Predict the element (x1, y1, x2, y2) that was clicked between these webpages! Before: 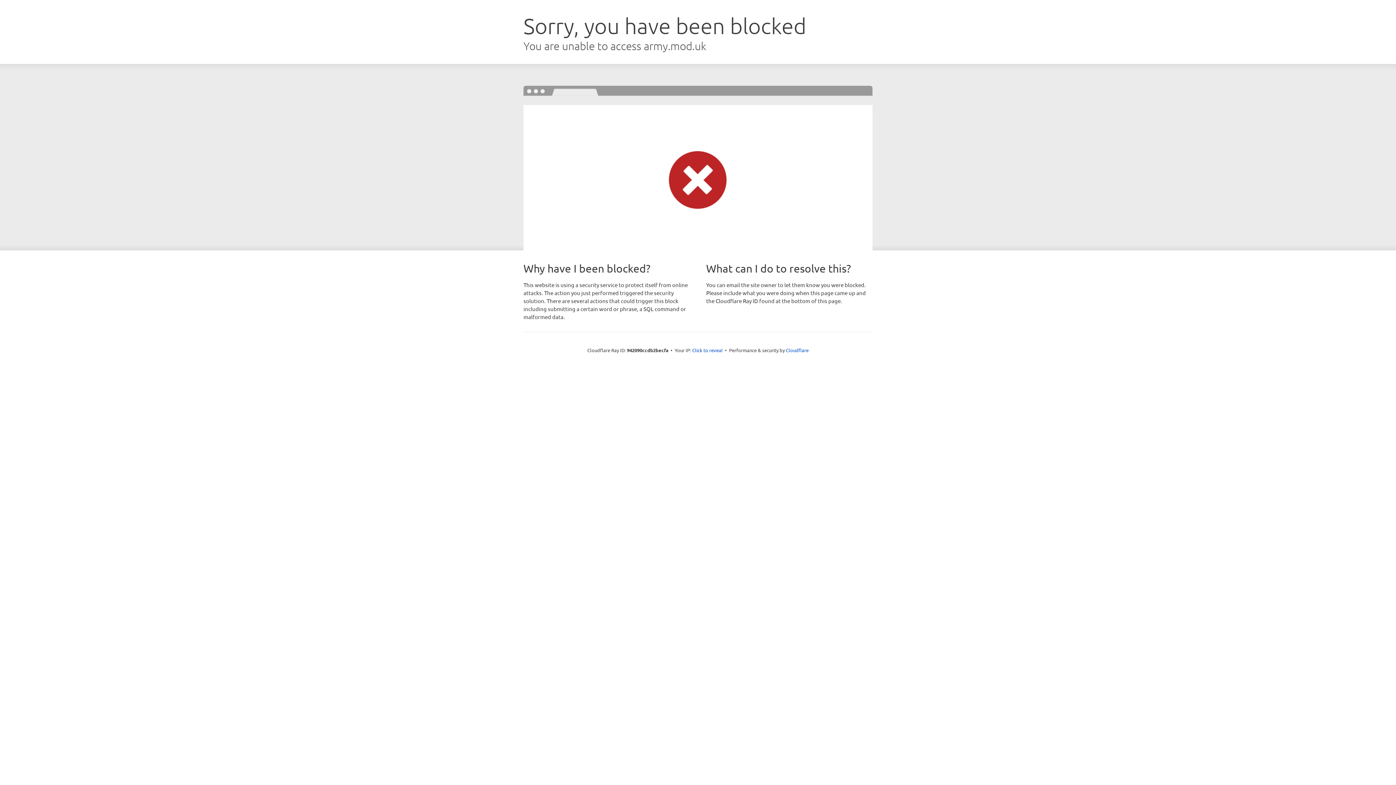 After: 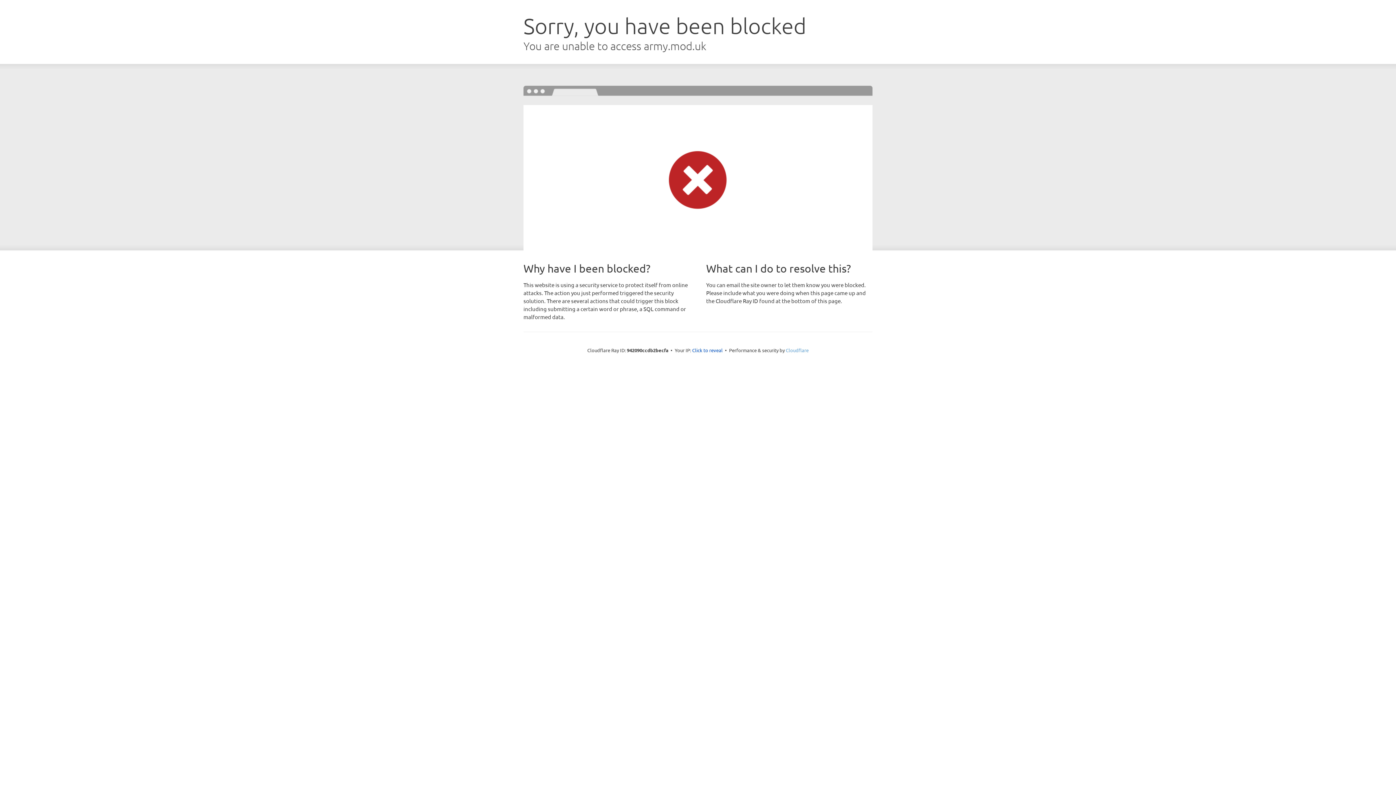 Action: label: Cloudflare bbox: (786, 347, 808, 353)